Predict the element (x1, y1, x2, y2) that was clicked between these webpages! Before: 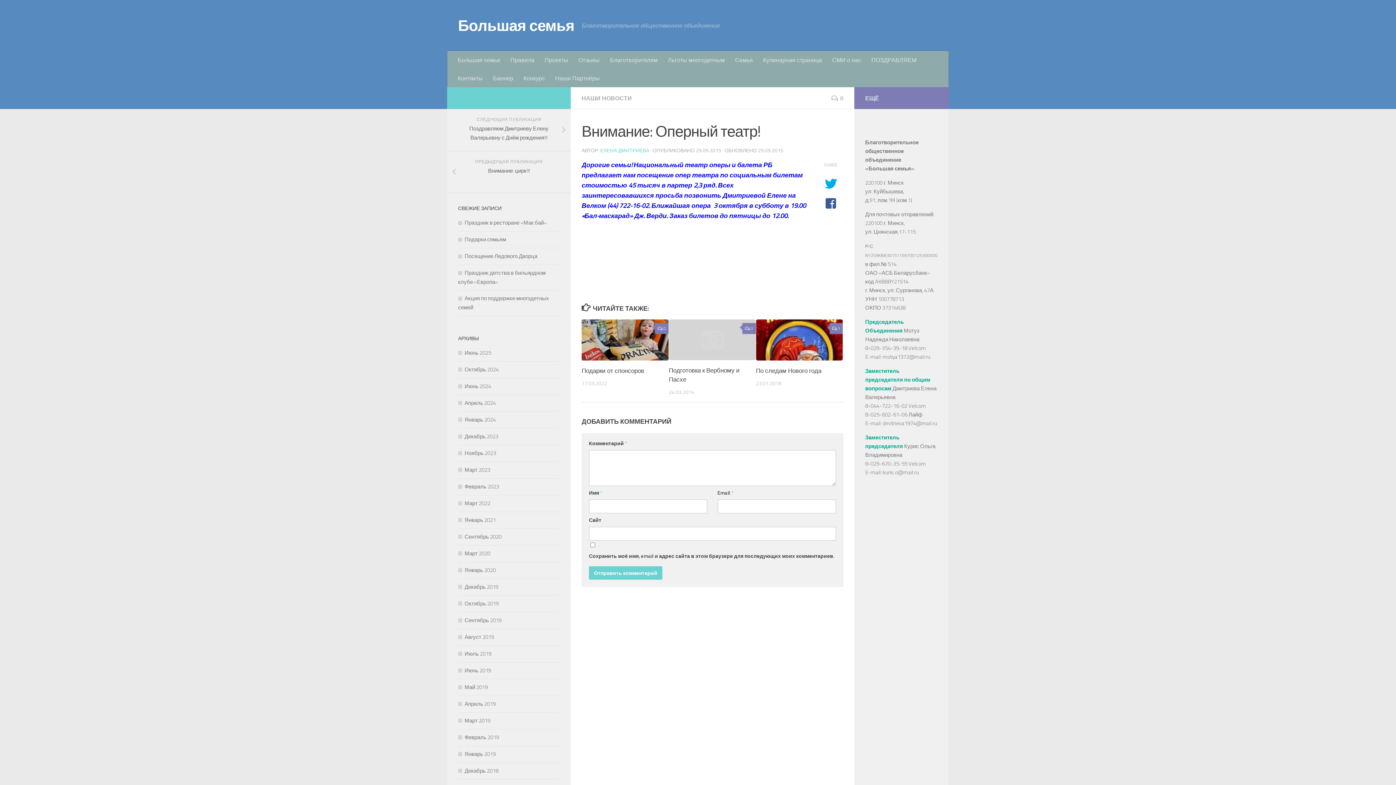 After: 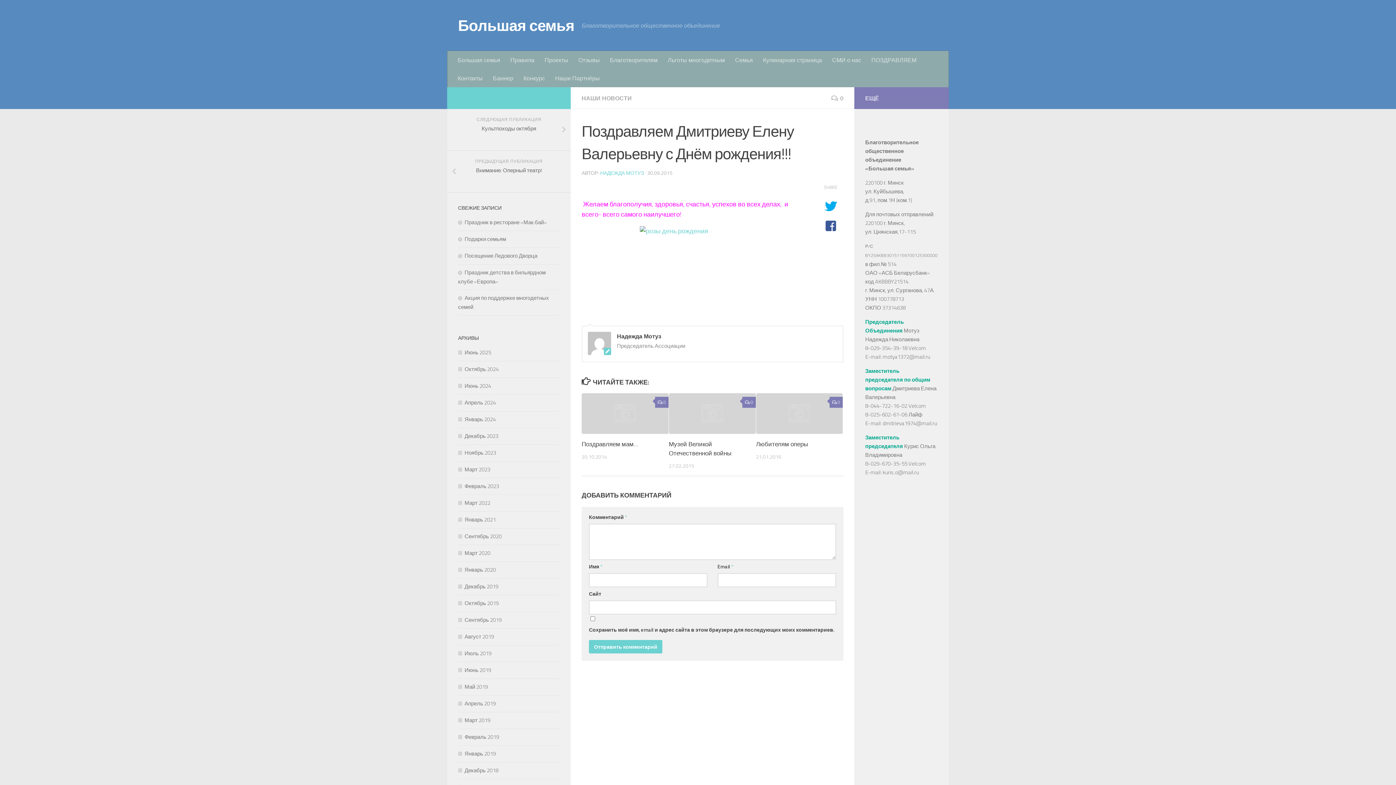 Action: label: СЛЕДУЮЩАЯ ПУБЛИКАЦИЯ
Поздравляем Дмитриеву Елену Валерьевну с Днём рождения!!! bbox: (447, 109, 570, 151)